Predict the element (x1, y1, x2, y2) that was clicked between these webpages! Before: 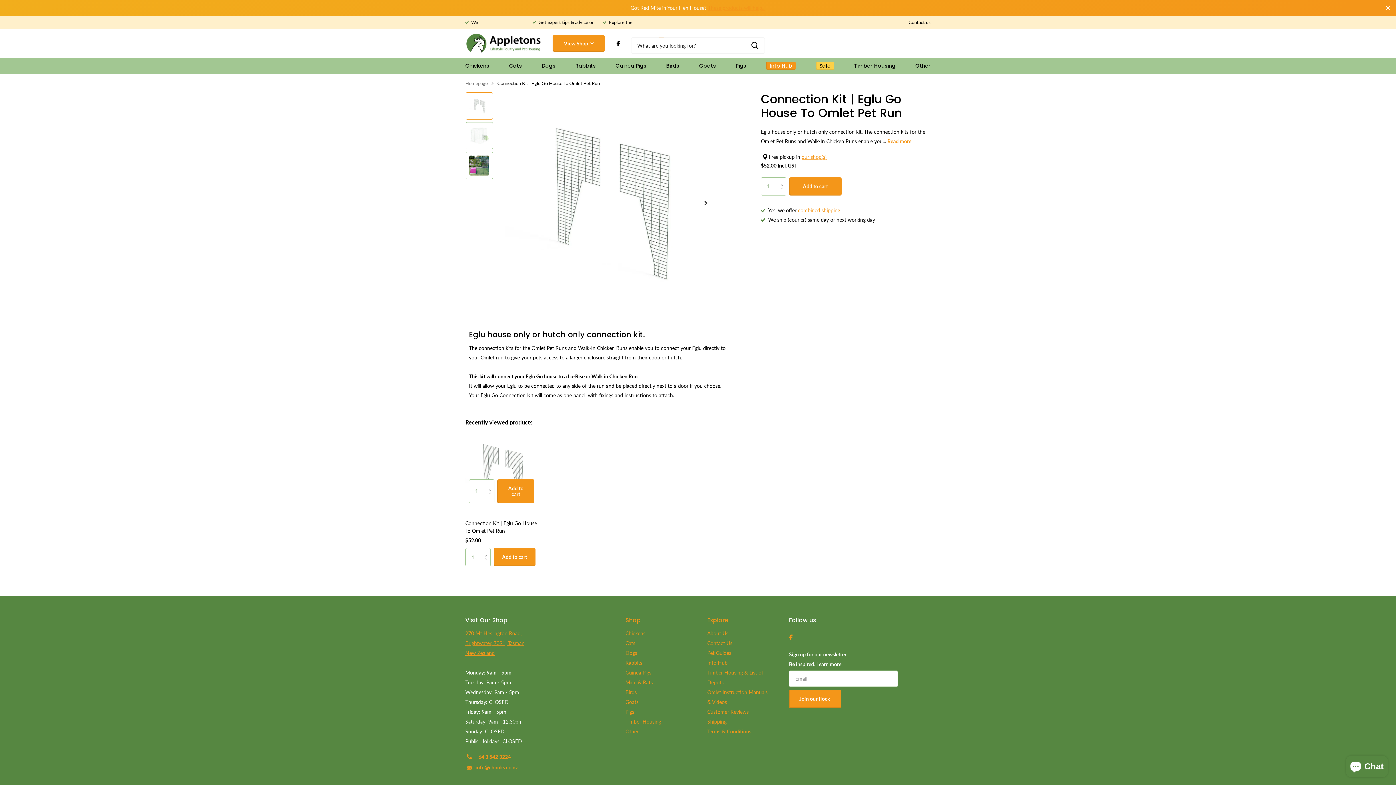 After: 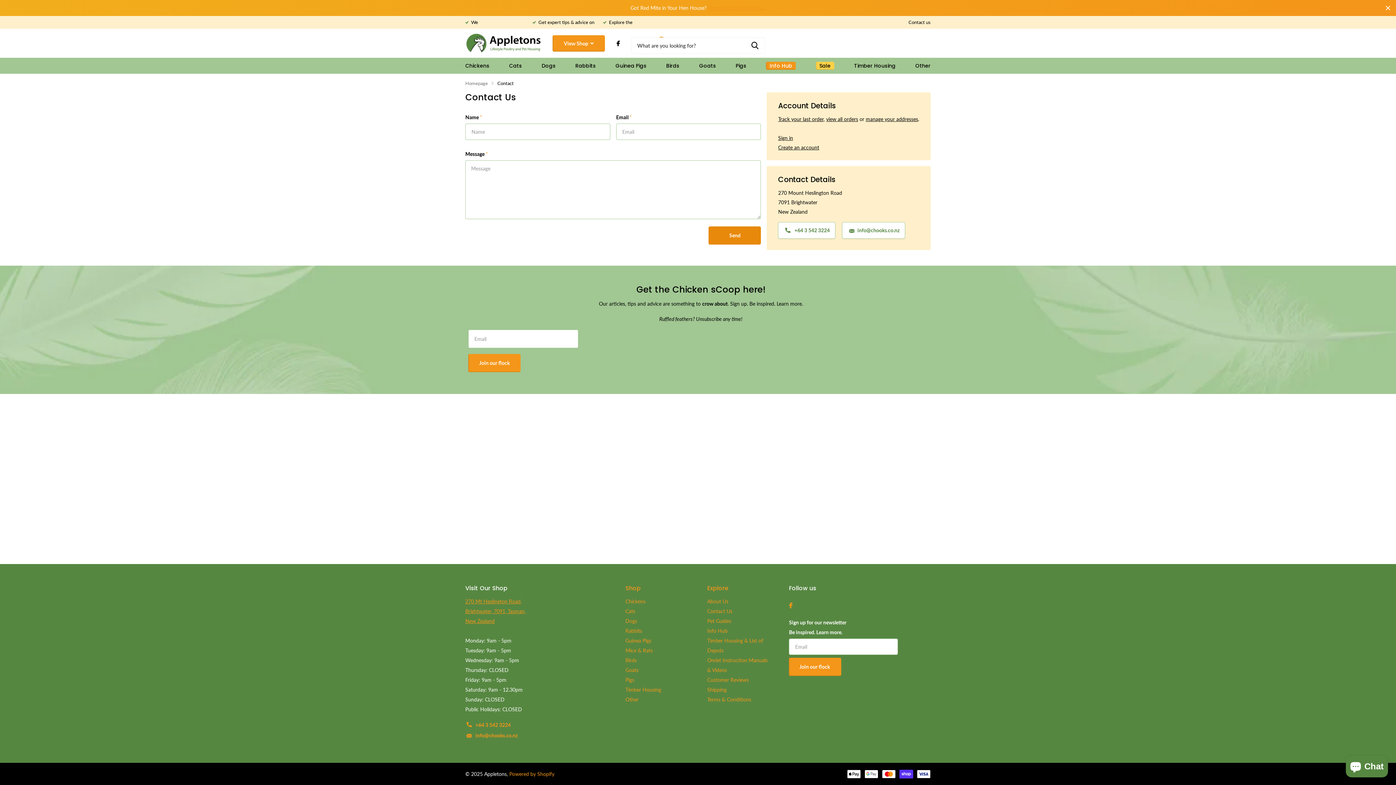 Action: bbox: (908, 16, 930, 28) label: Contact us